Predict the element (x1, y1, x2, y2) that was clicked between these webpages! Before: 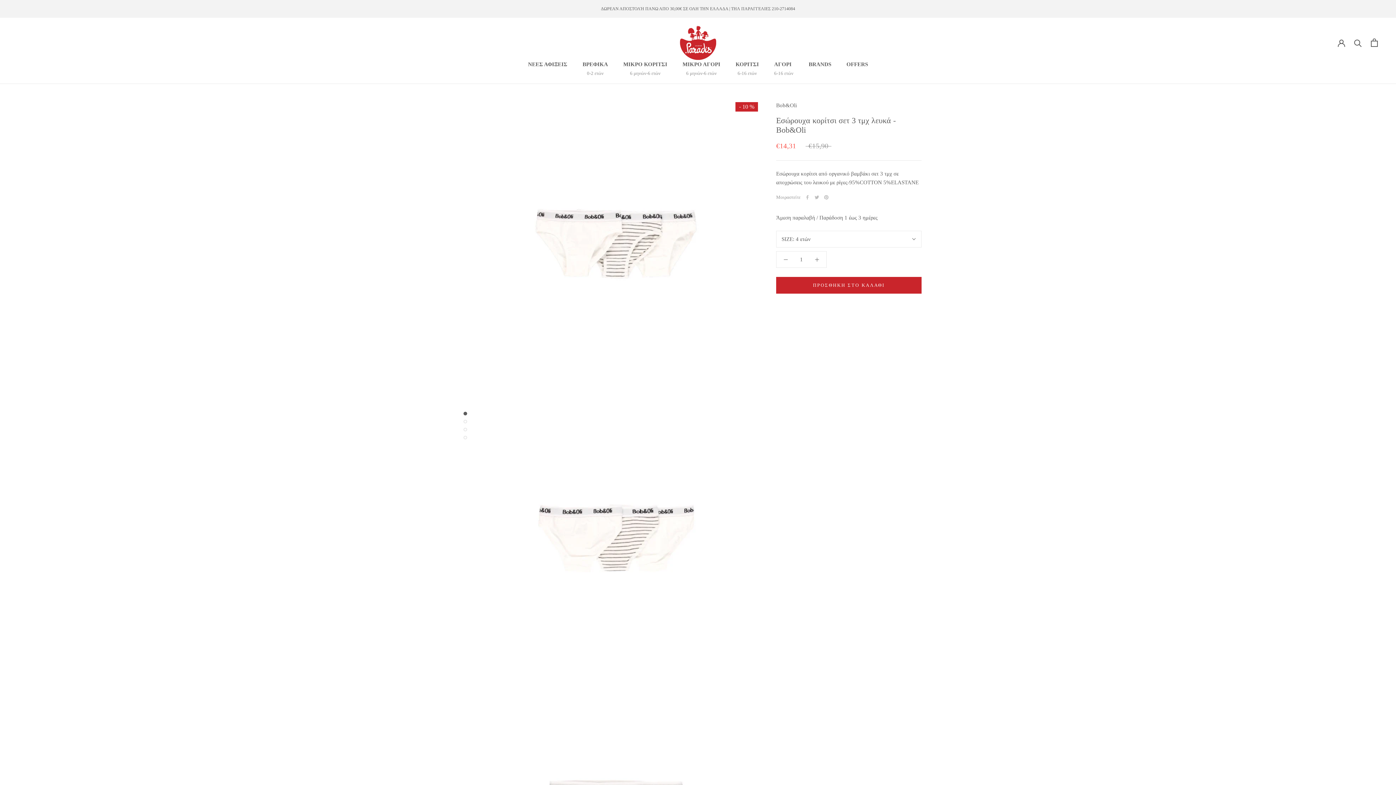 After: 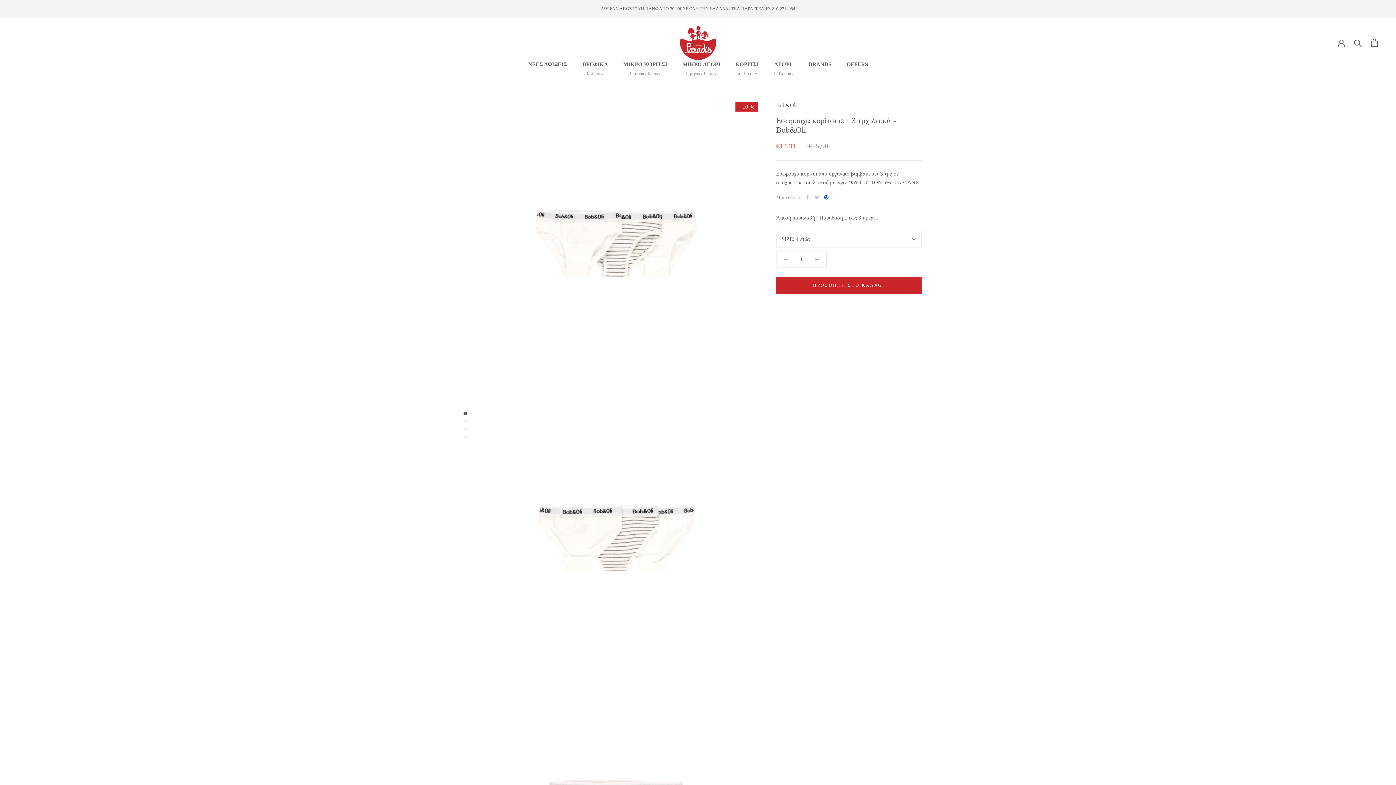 Action: label: Pinterest bbox: (824, 195, 828, 199)